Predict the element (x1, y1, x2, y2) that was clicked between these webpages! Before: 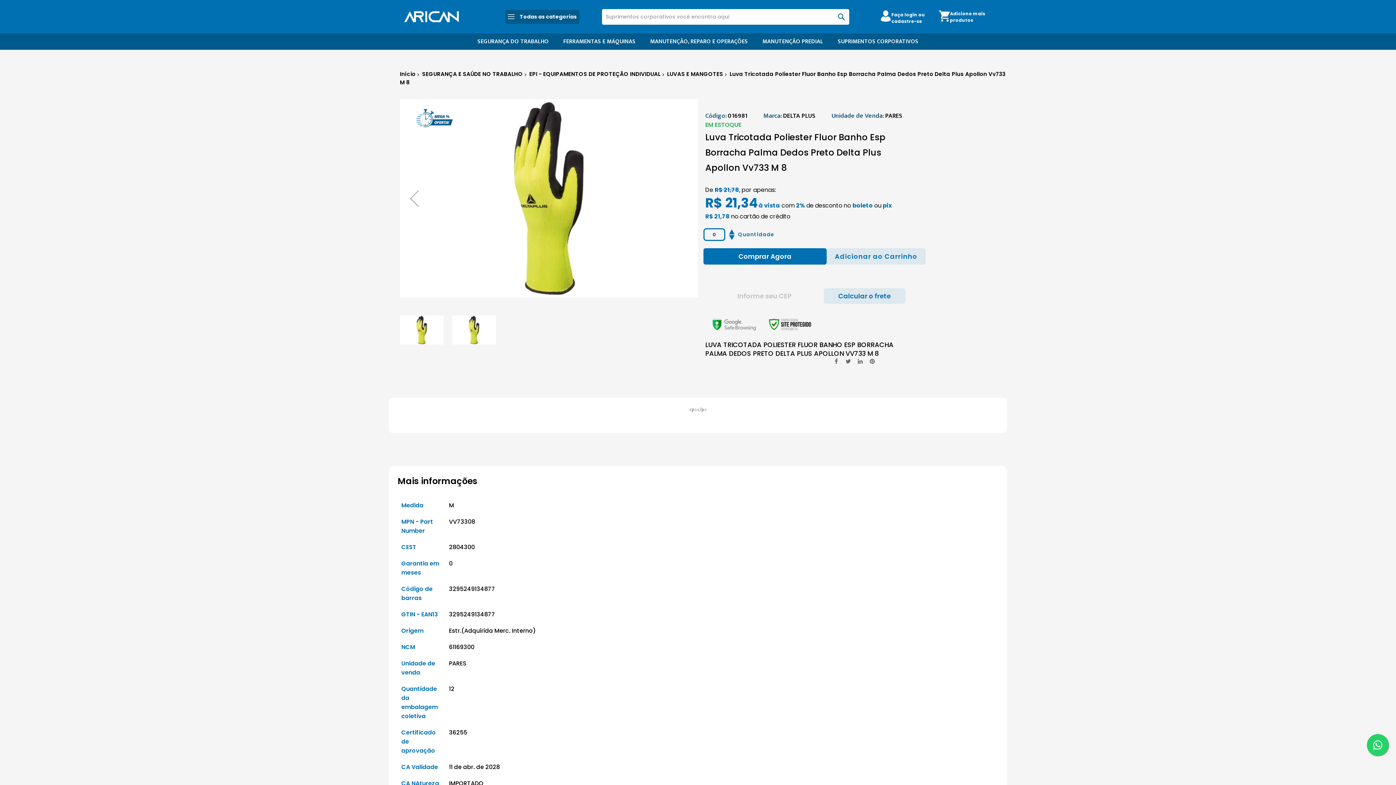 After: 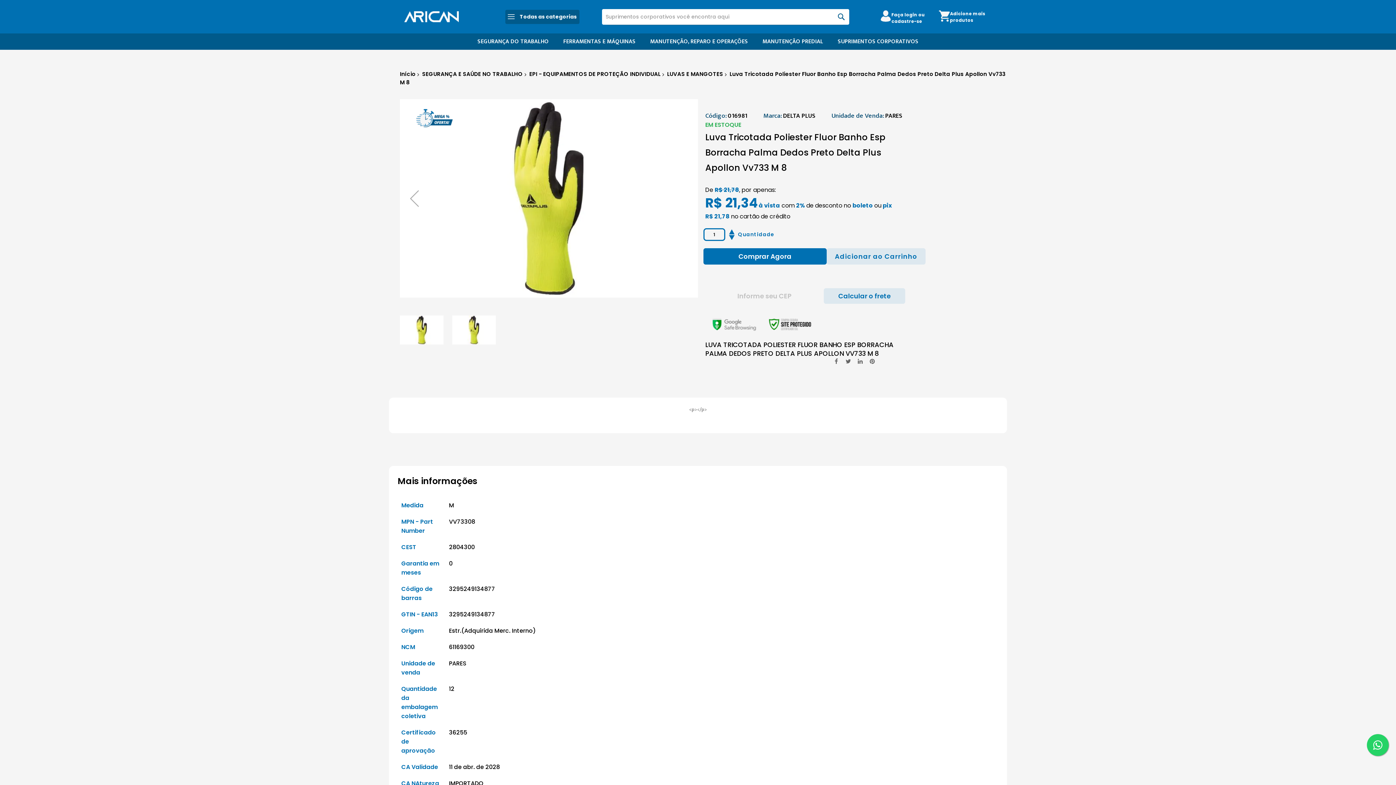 Action: bbox: (725, 229, 738, 234)